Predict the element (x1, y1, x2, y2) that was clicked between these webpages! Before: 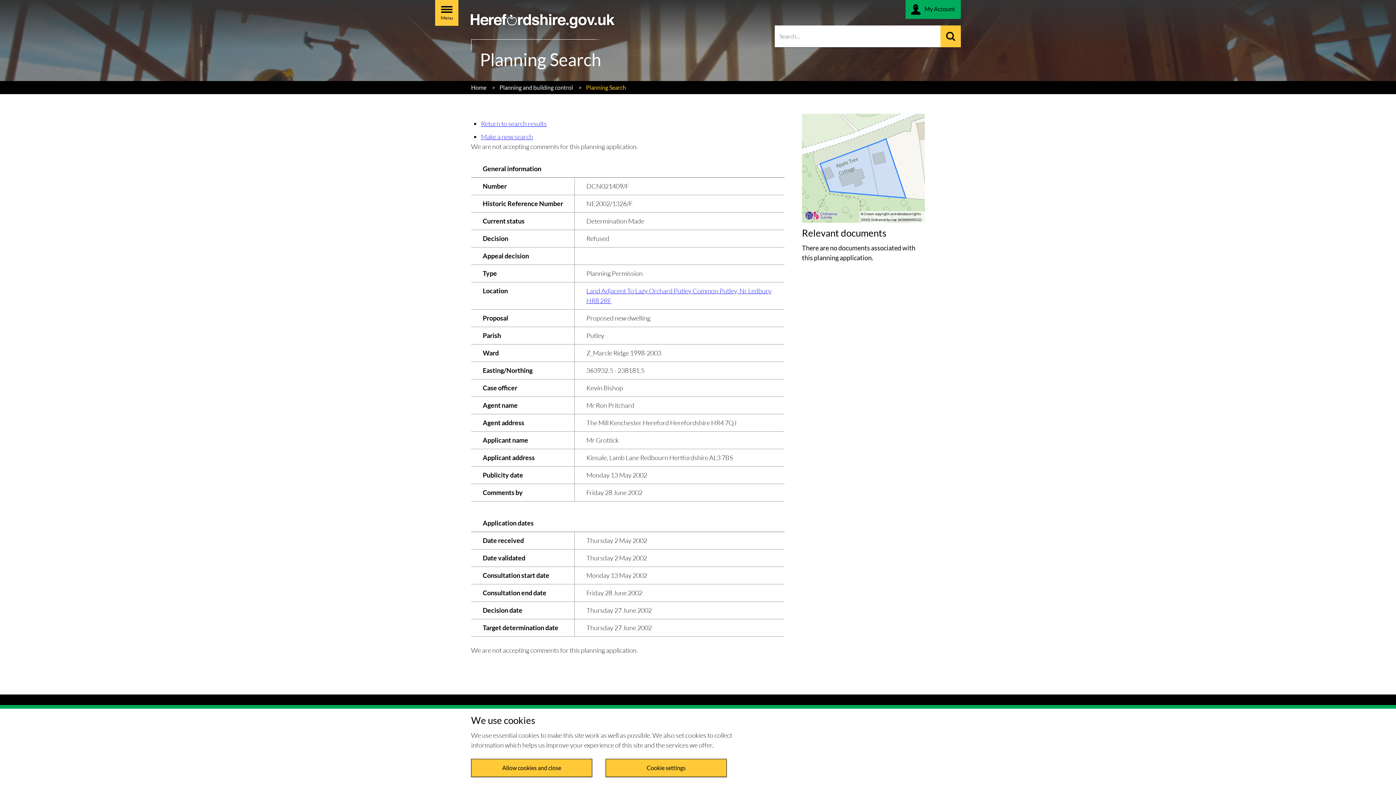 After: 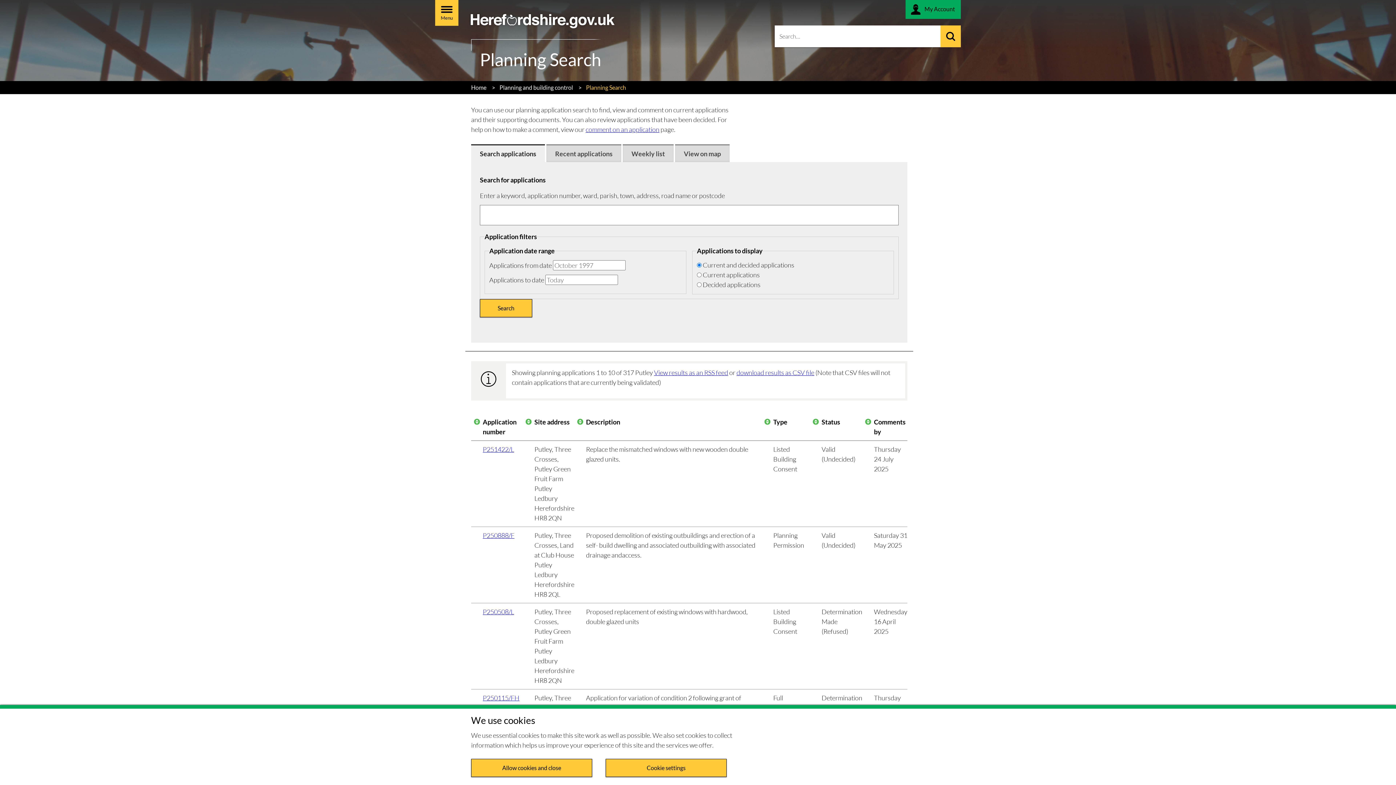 Action: bbox: (481, 119, 546, 127) label: Return to search results